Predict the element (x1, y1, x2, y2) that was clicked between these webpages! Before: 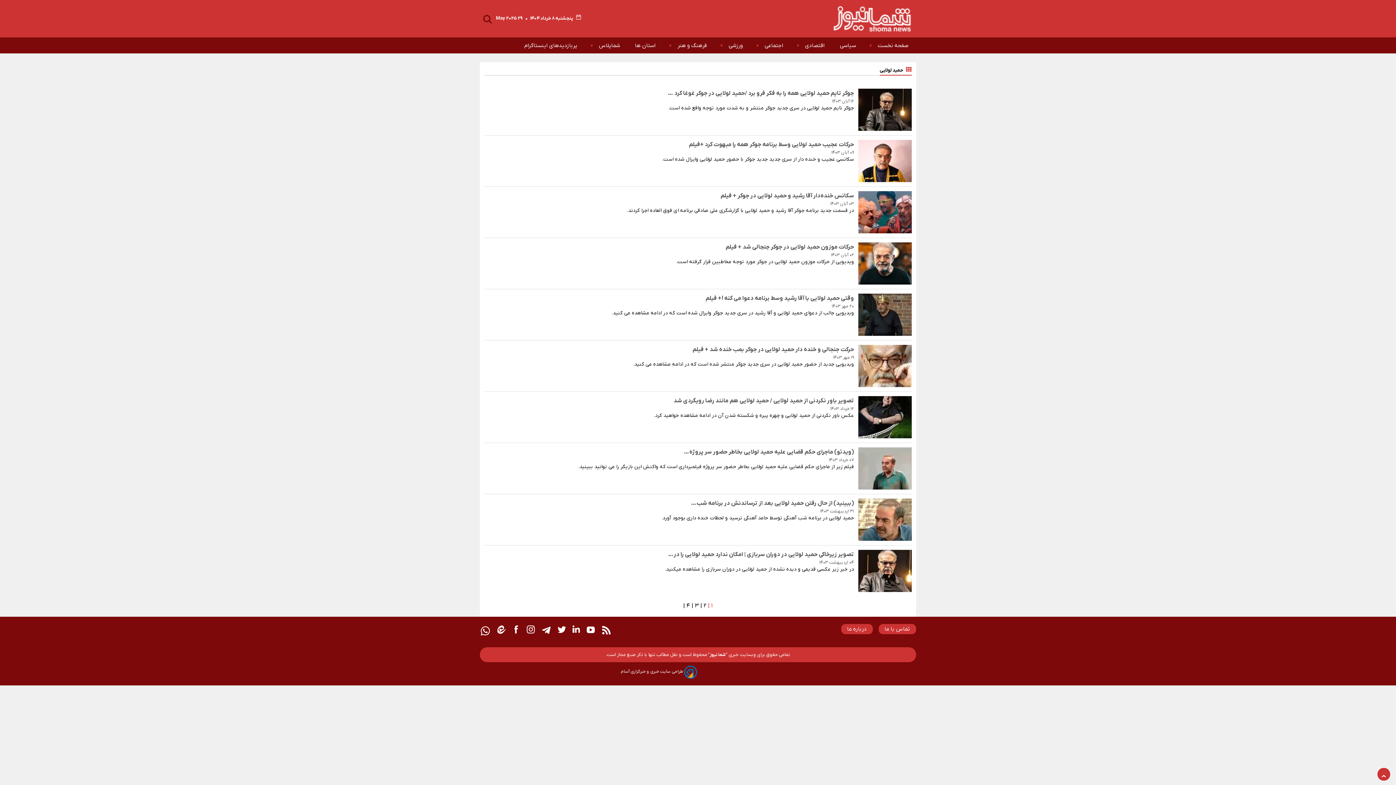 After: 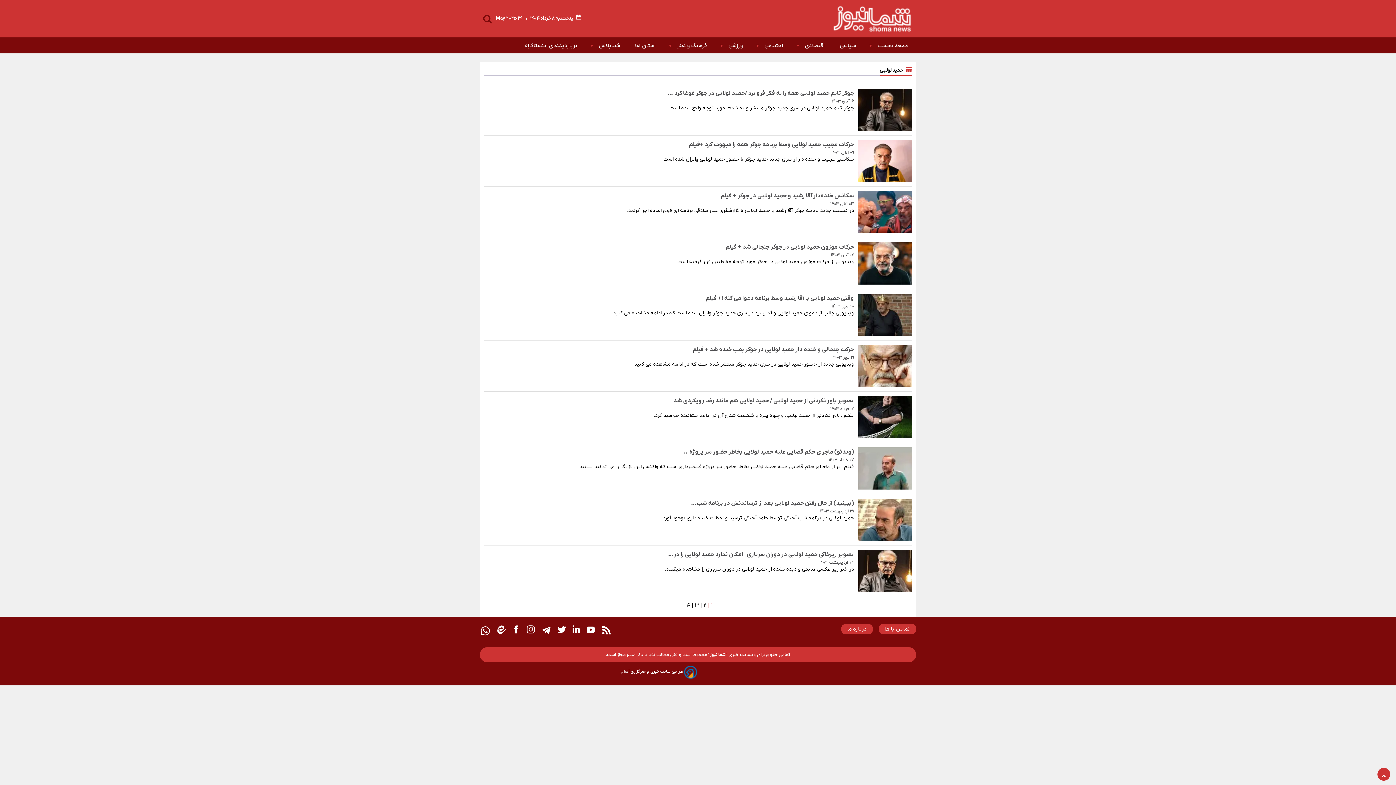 Action: bbox: (541, 625, 551, 637)